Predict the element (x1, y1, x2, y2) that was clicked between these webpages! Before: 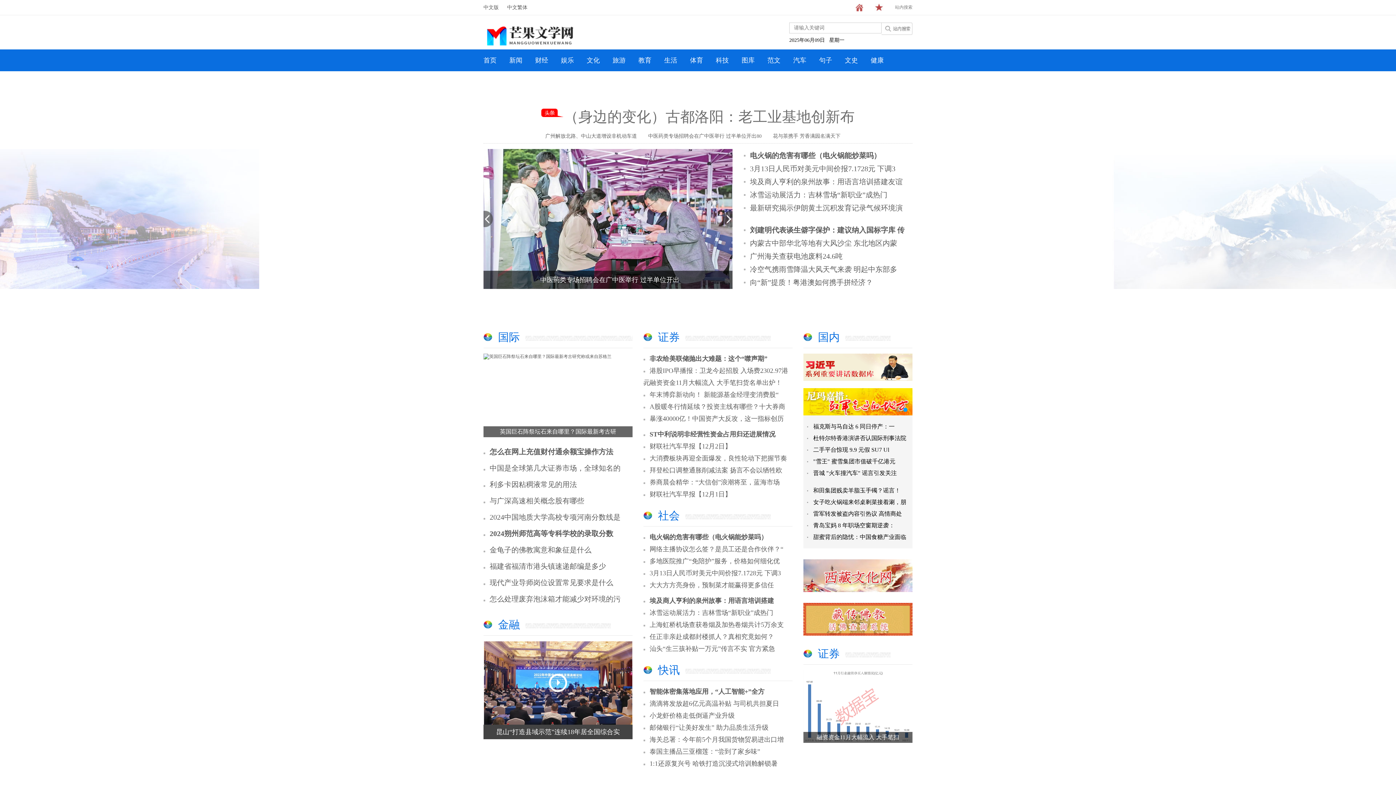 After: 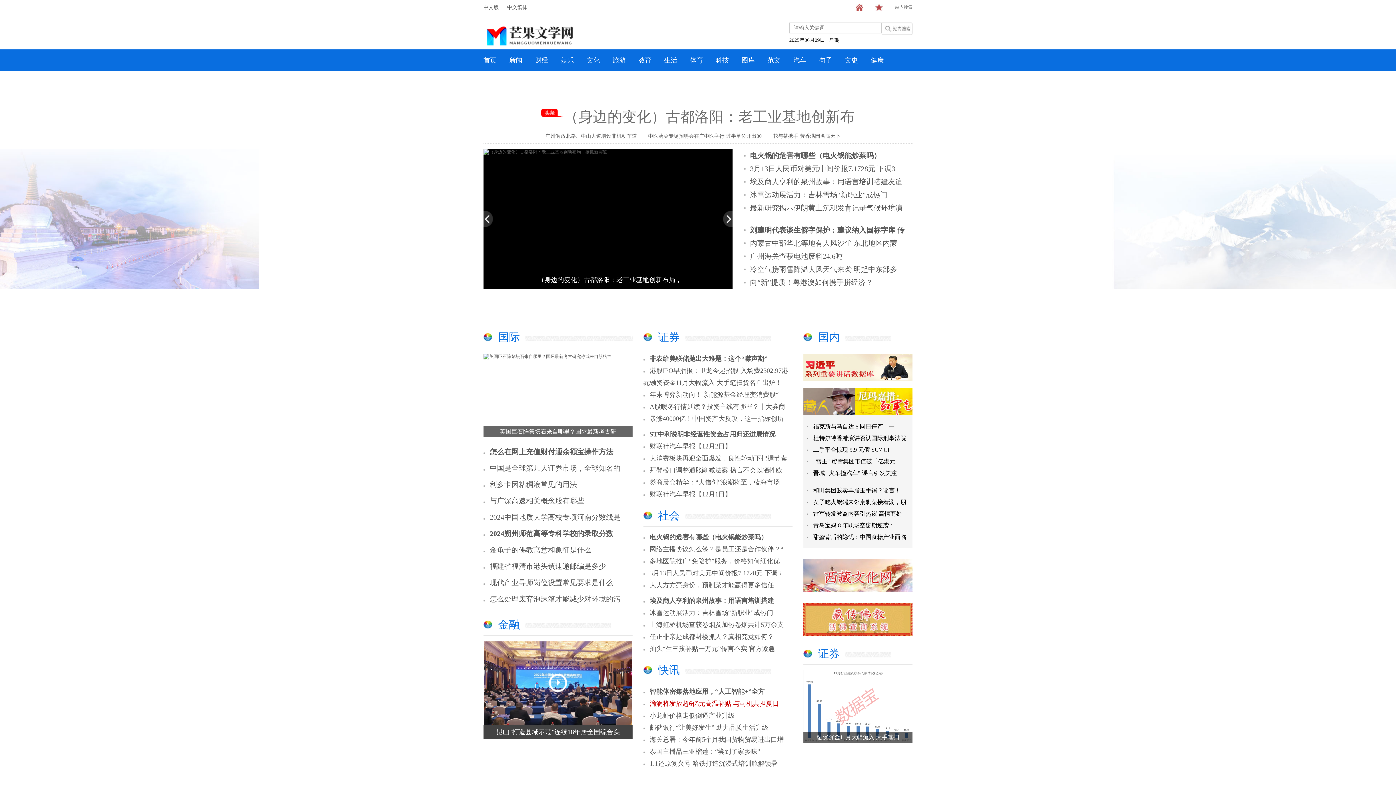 Action: bbox: (649, 700, 779, 707) label: 滴滴将发放超6亿元高温补贴 与司机共担夏日